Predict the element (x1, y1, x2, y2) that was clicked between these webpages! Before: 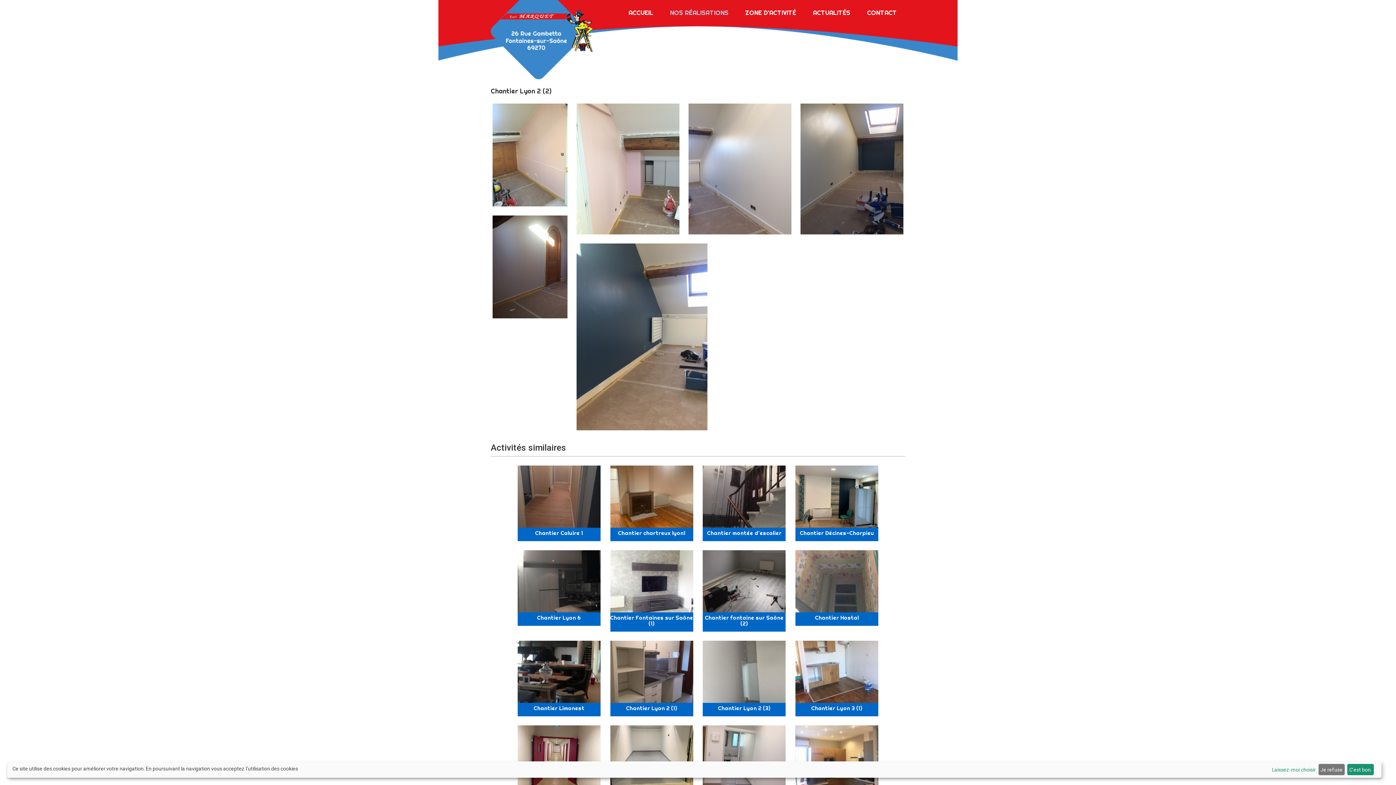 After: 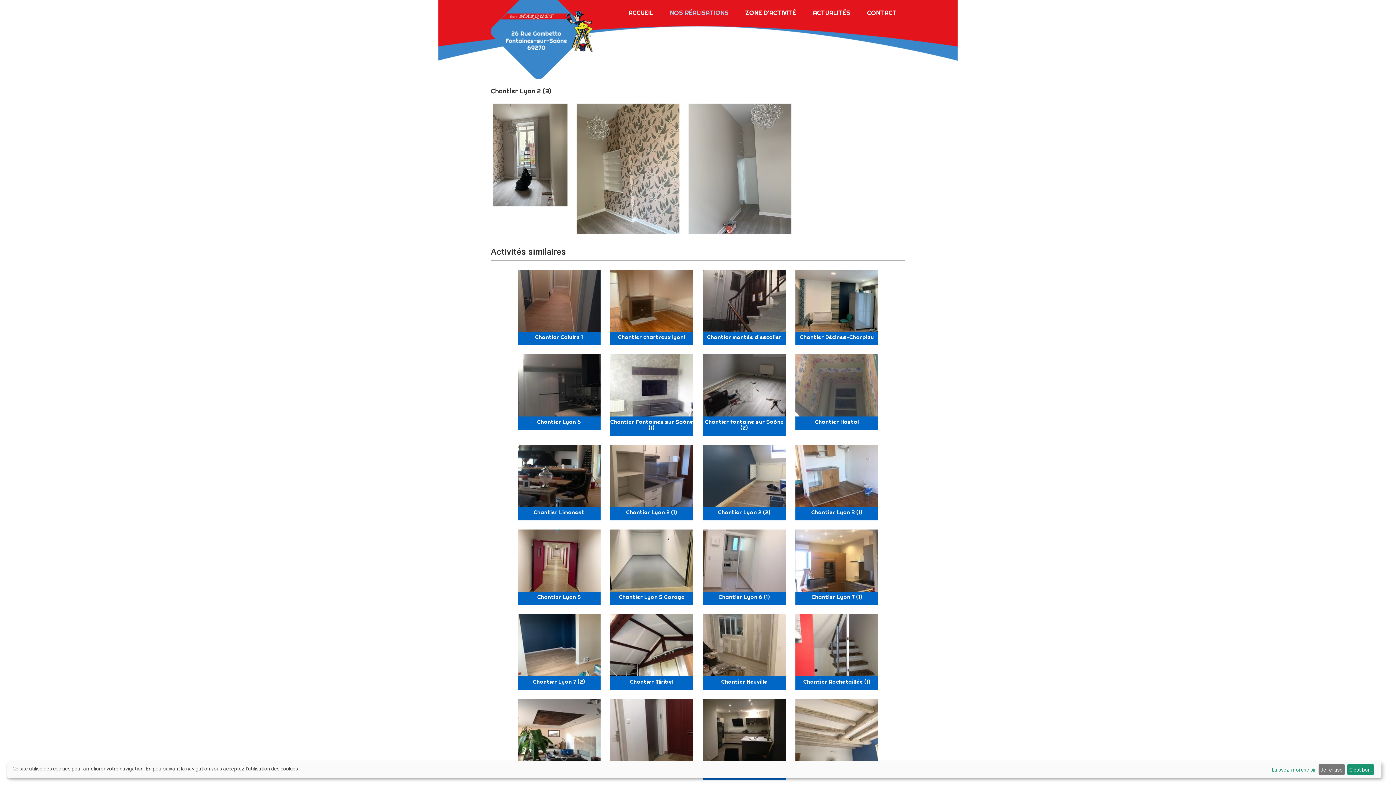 Action: bbox: (703, 641, 785, 703)